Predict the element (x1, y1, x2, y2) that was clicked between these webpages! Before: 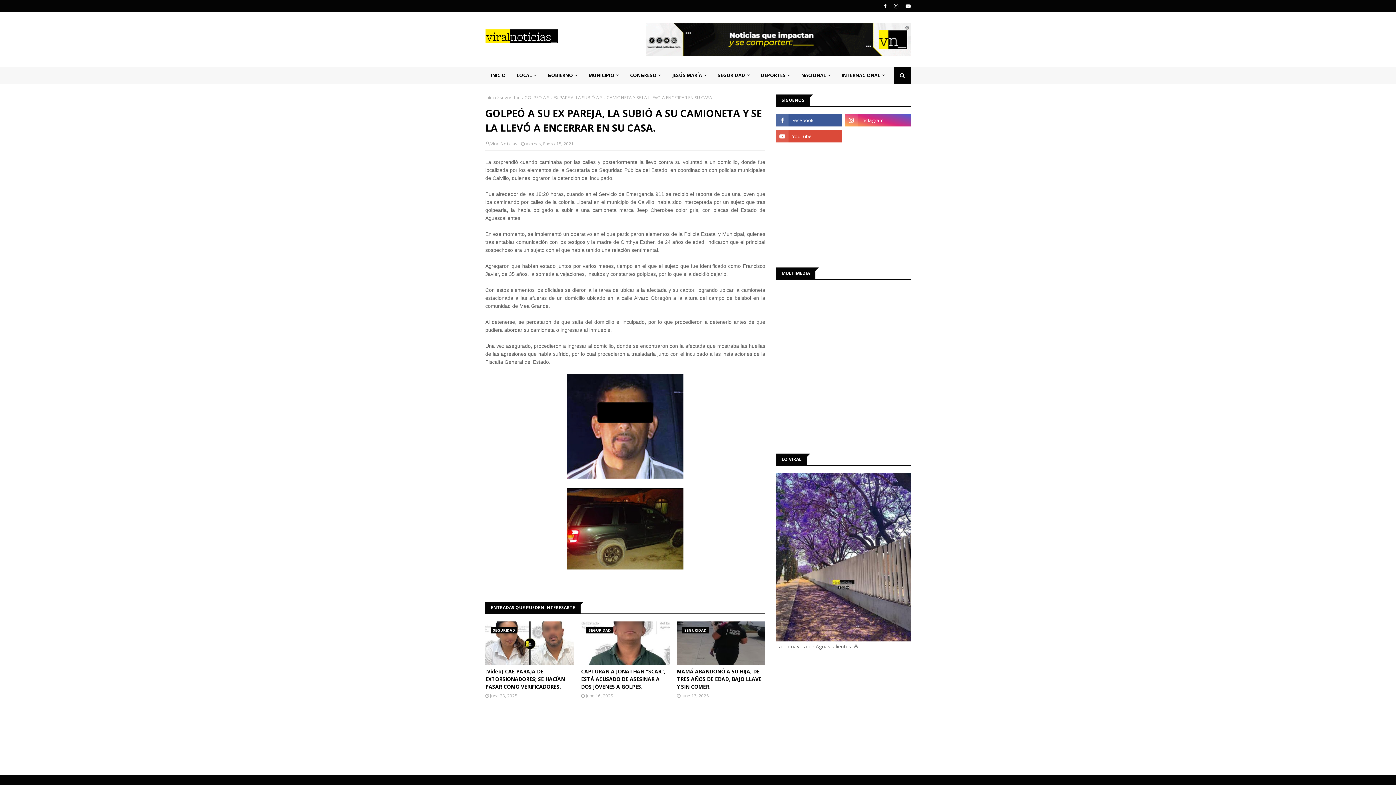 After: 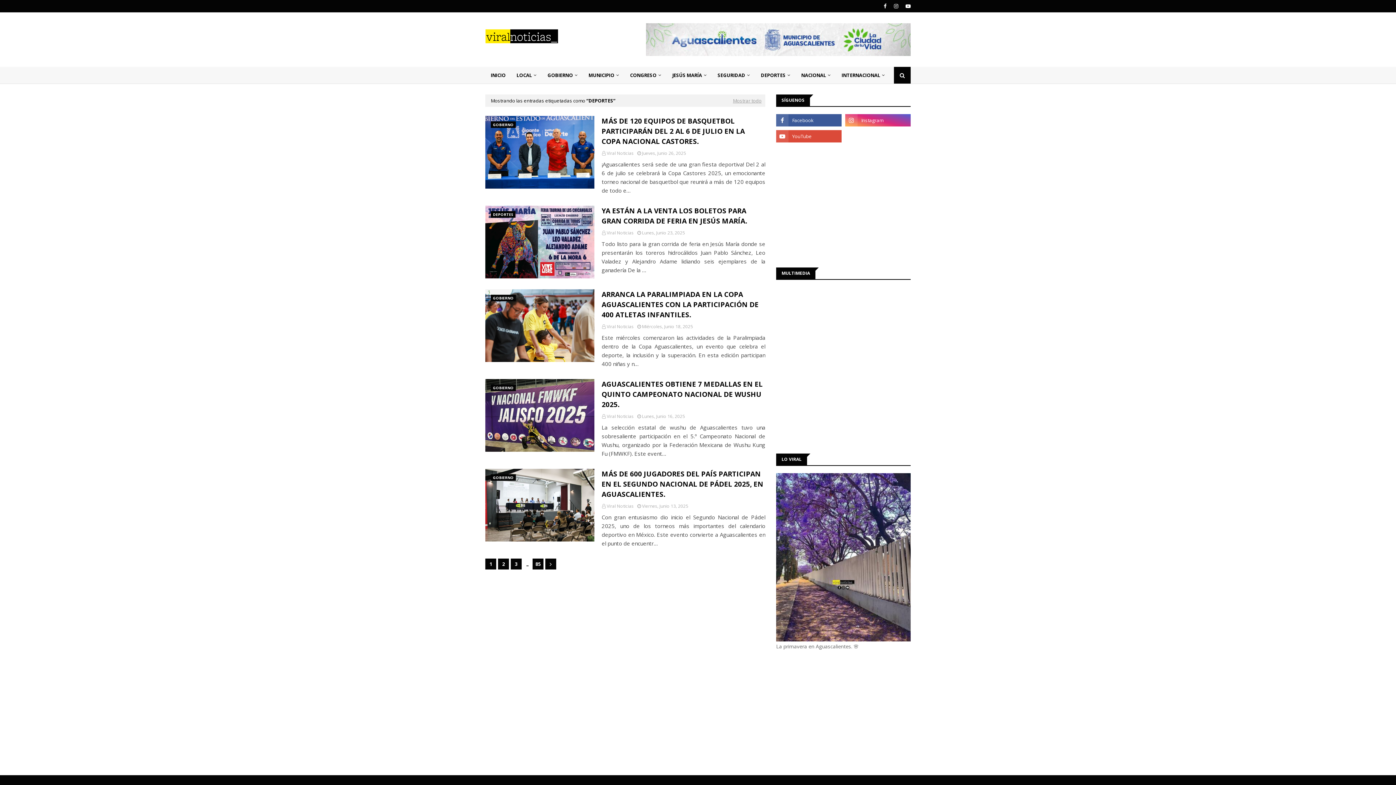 Action: label: DEPORTES bbox: (755, 66, 796, 83)